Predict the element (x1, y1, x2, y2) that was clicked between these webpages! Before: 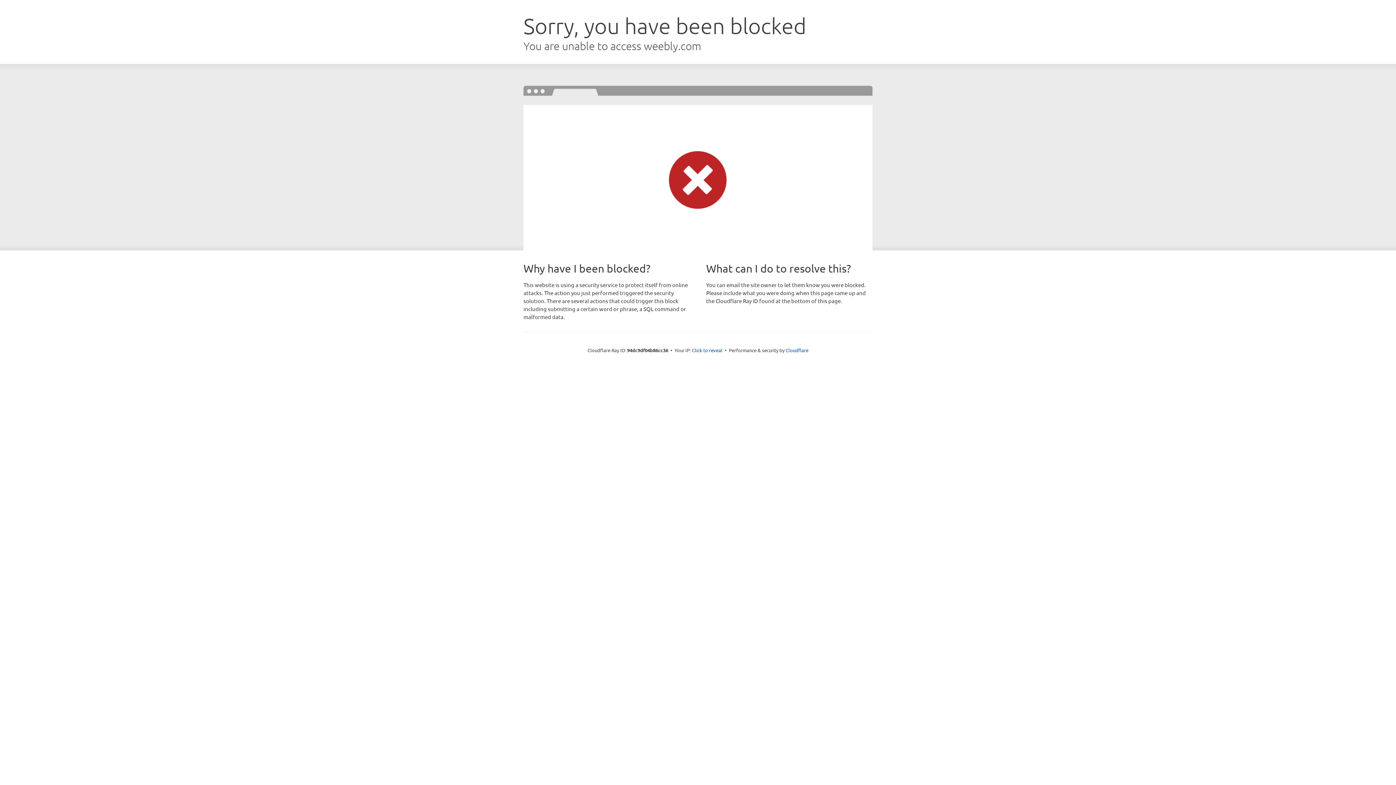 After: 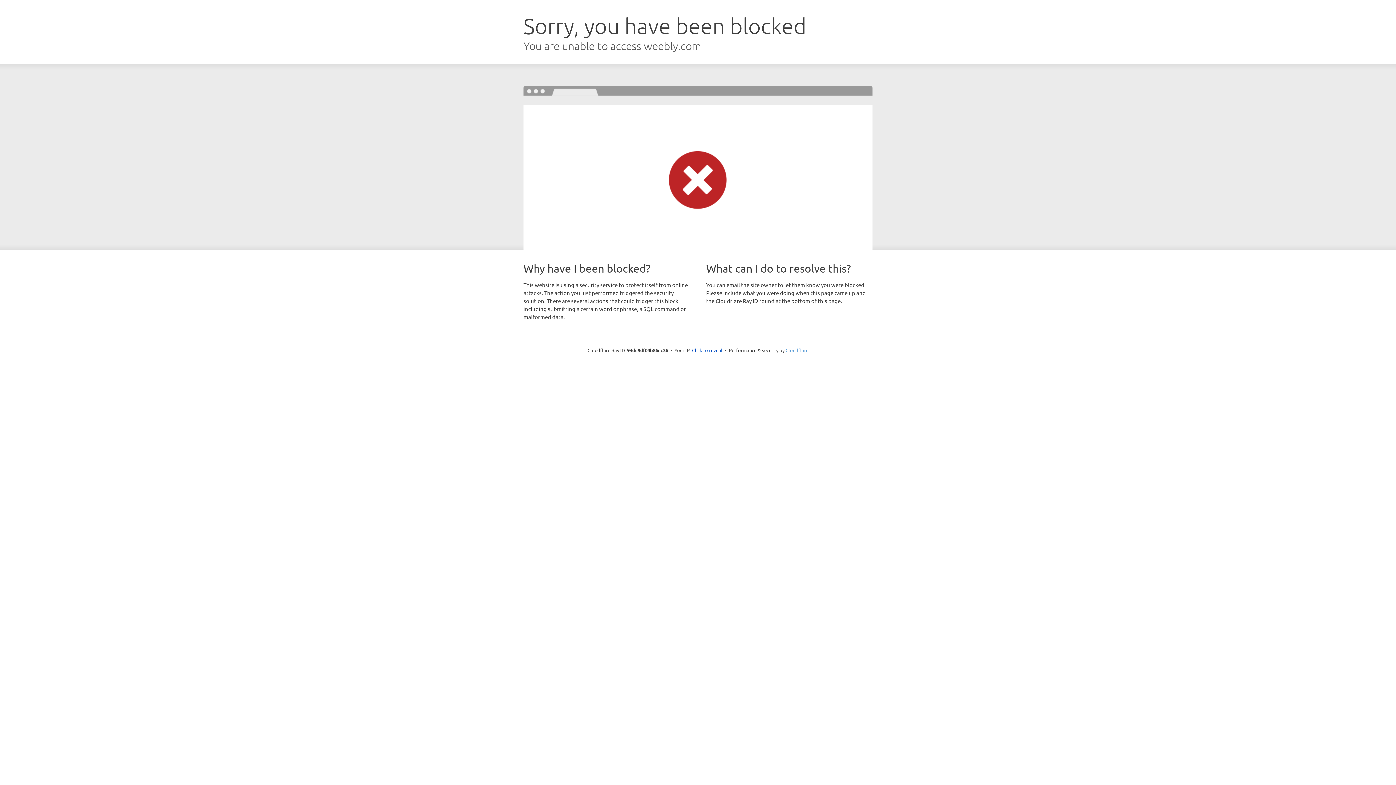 Action: bbox: (785, 347, 808, 353) label: Cloudflare